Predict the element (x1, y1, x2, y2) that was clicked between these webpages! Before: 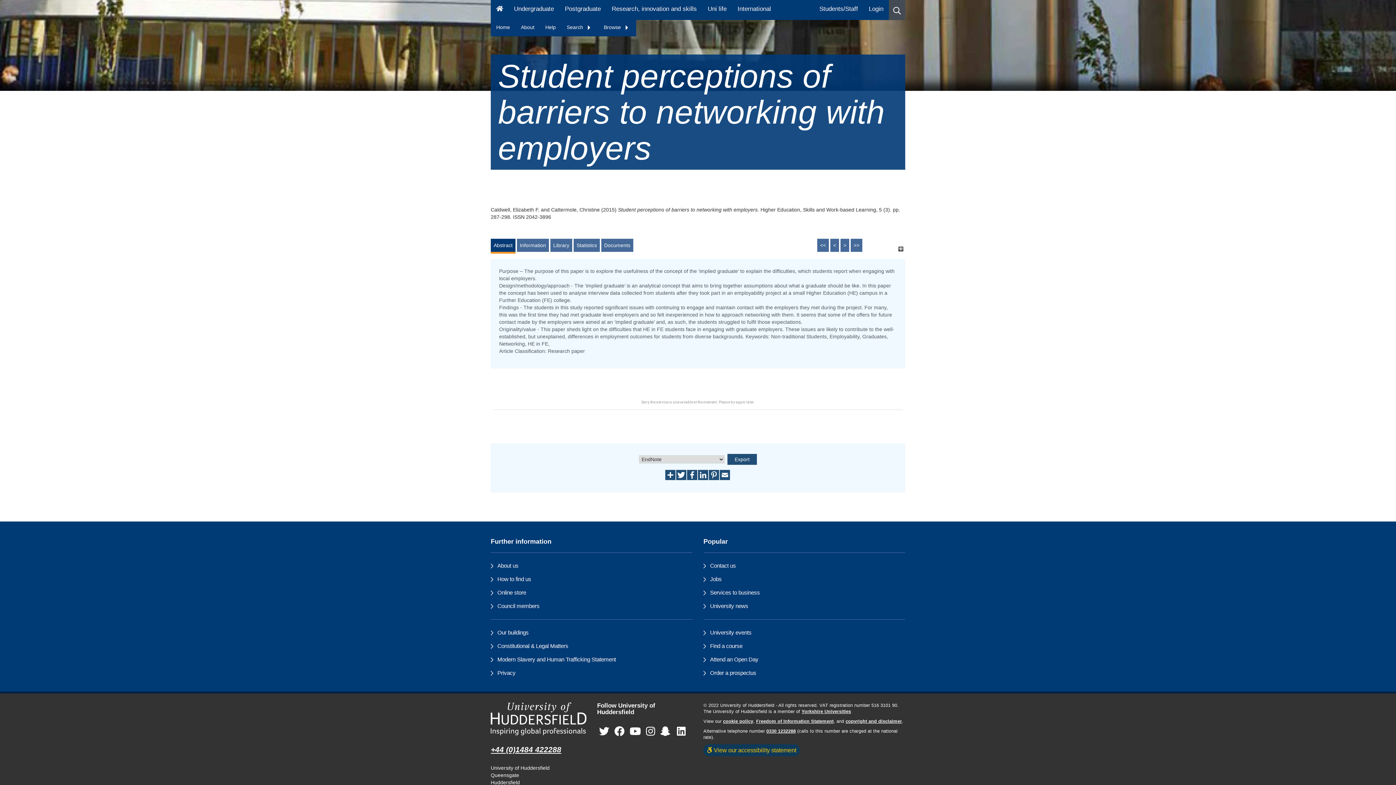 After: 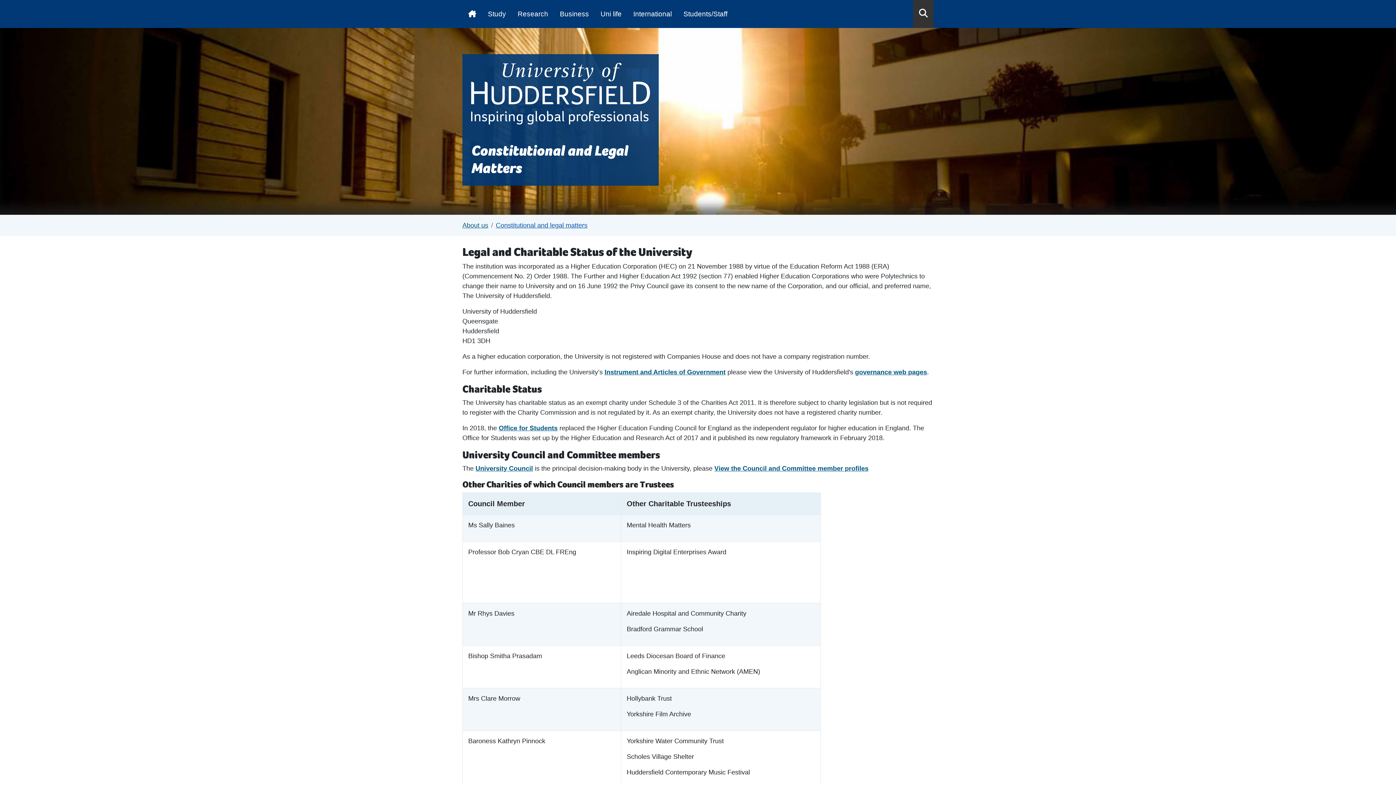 Action: bbox: (497, 643, 568, 649) label: Constitutional & Legal Matters